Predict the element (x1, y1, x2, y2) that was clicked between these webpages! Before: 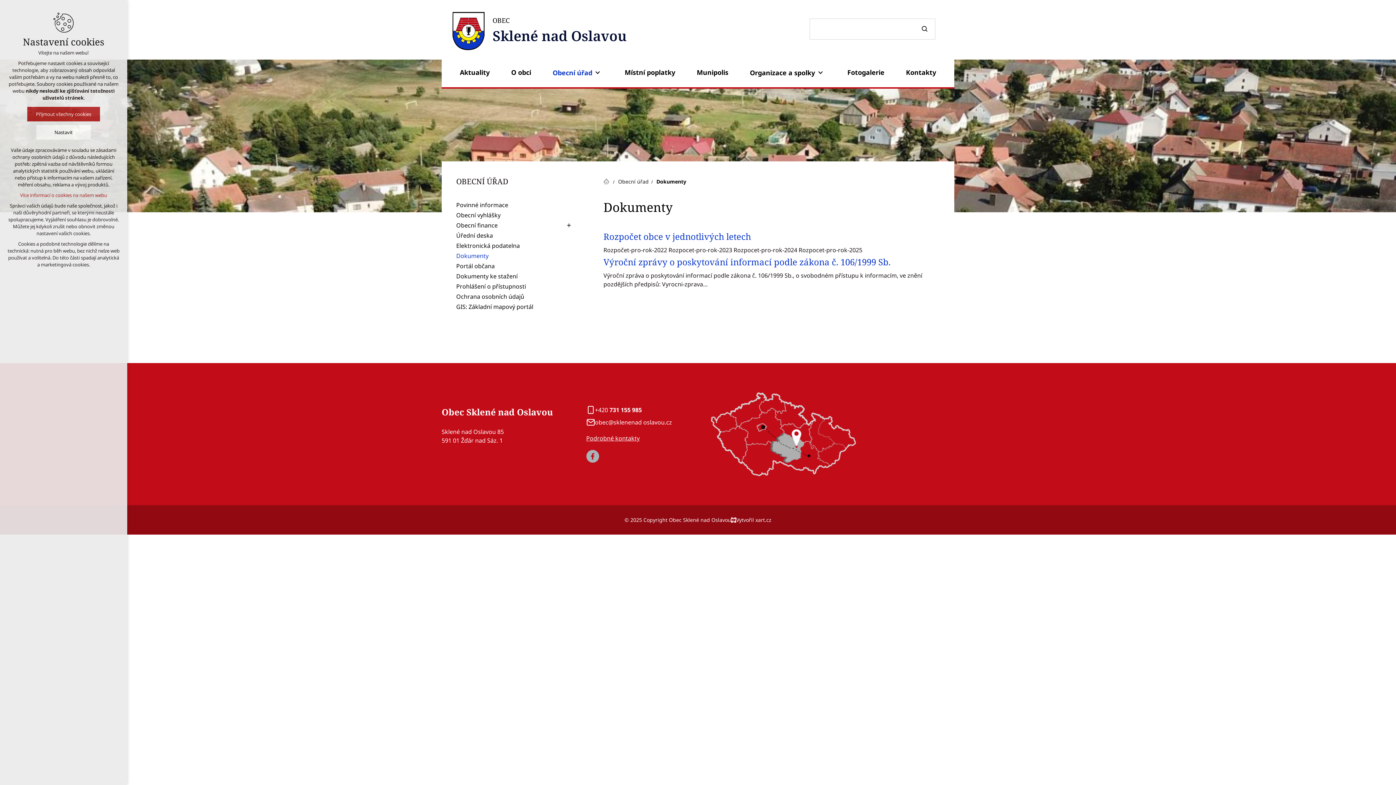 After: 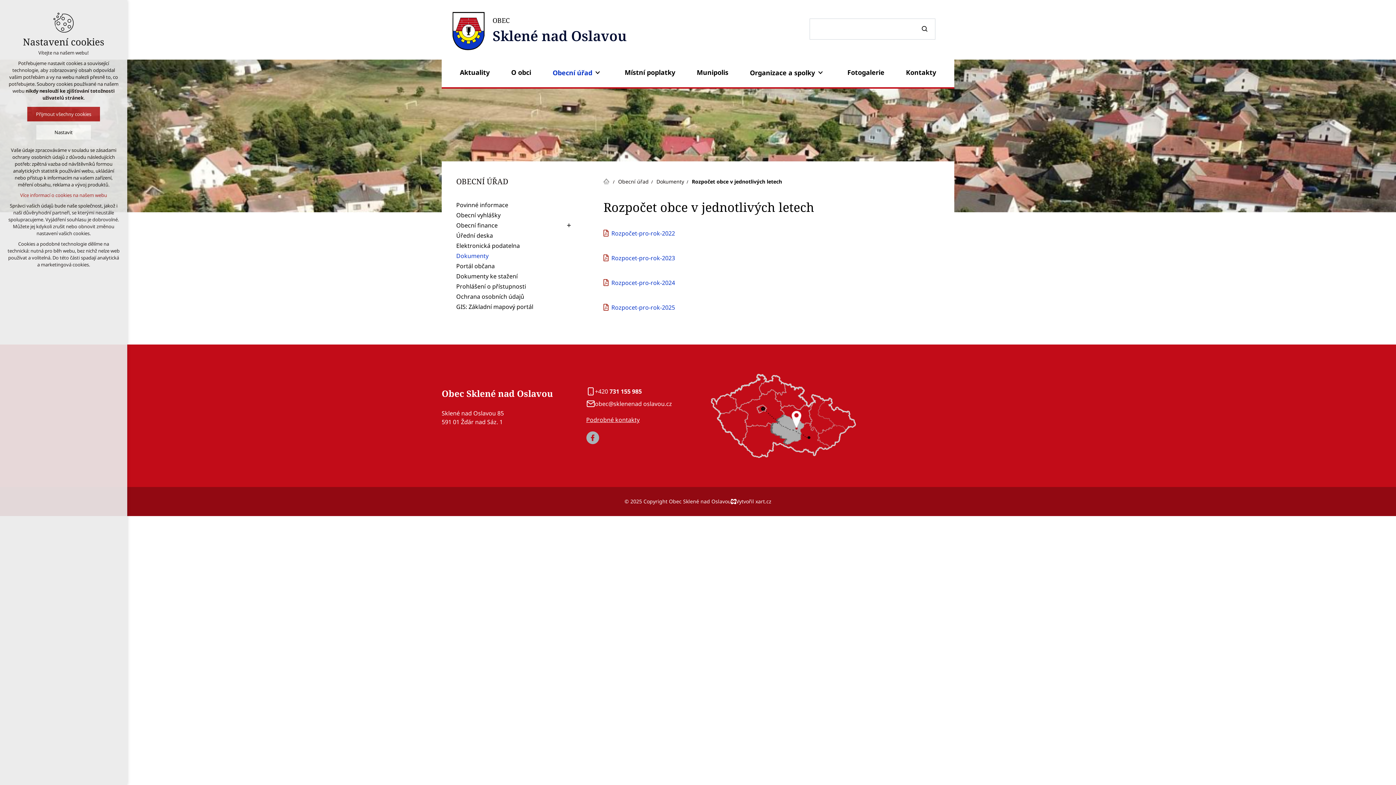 Action: bbox: (603, 229, 941, 254) label: Rozpočet obce v jednotlivých letech
Rozpočet-pro-rok-2022 Rozpocet-pro-rok-2023 Rozpocet-pro-rok-2024 Rozpocet-pro-rok-2025